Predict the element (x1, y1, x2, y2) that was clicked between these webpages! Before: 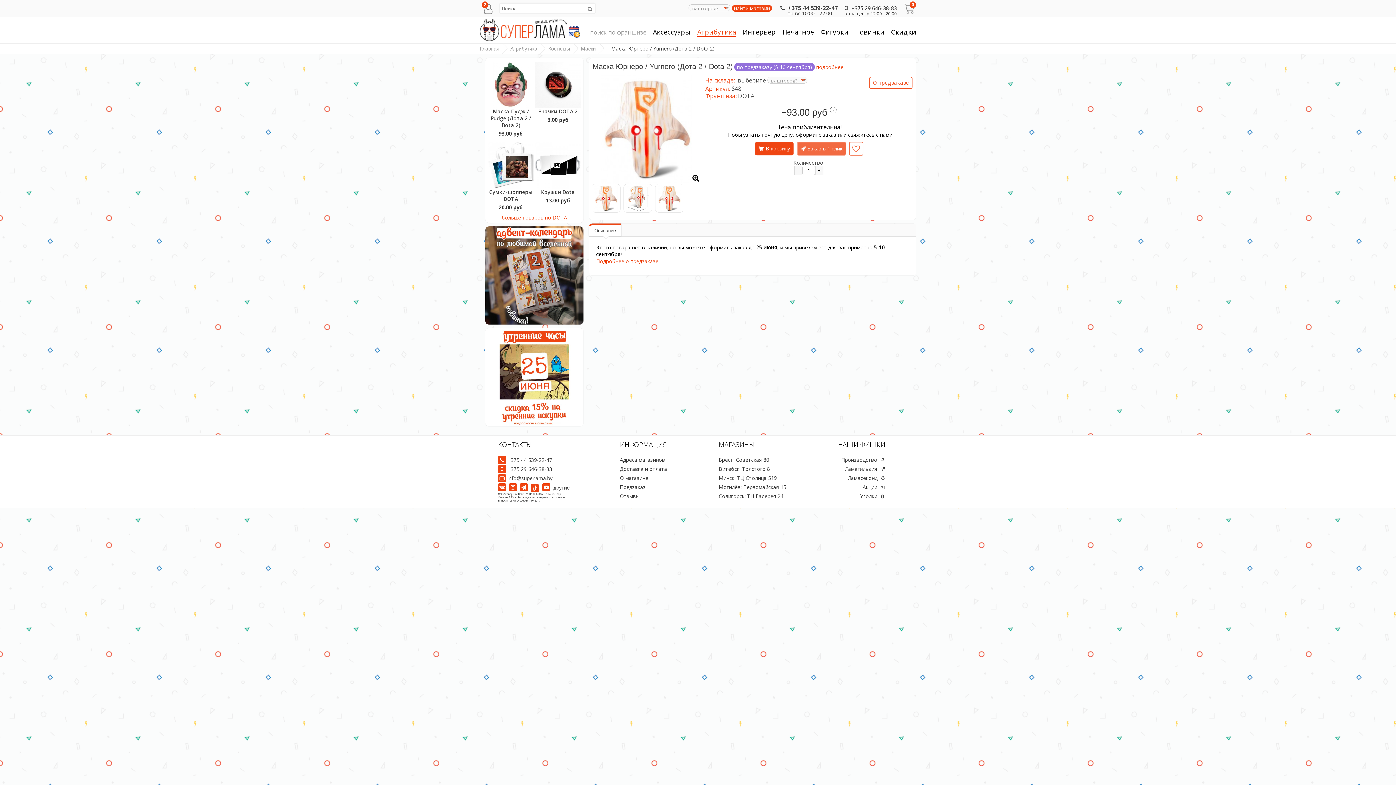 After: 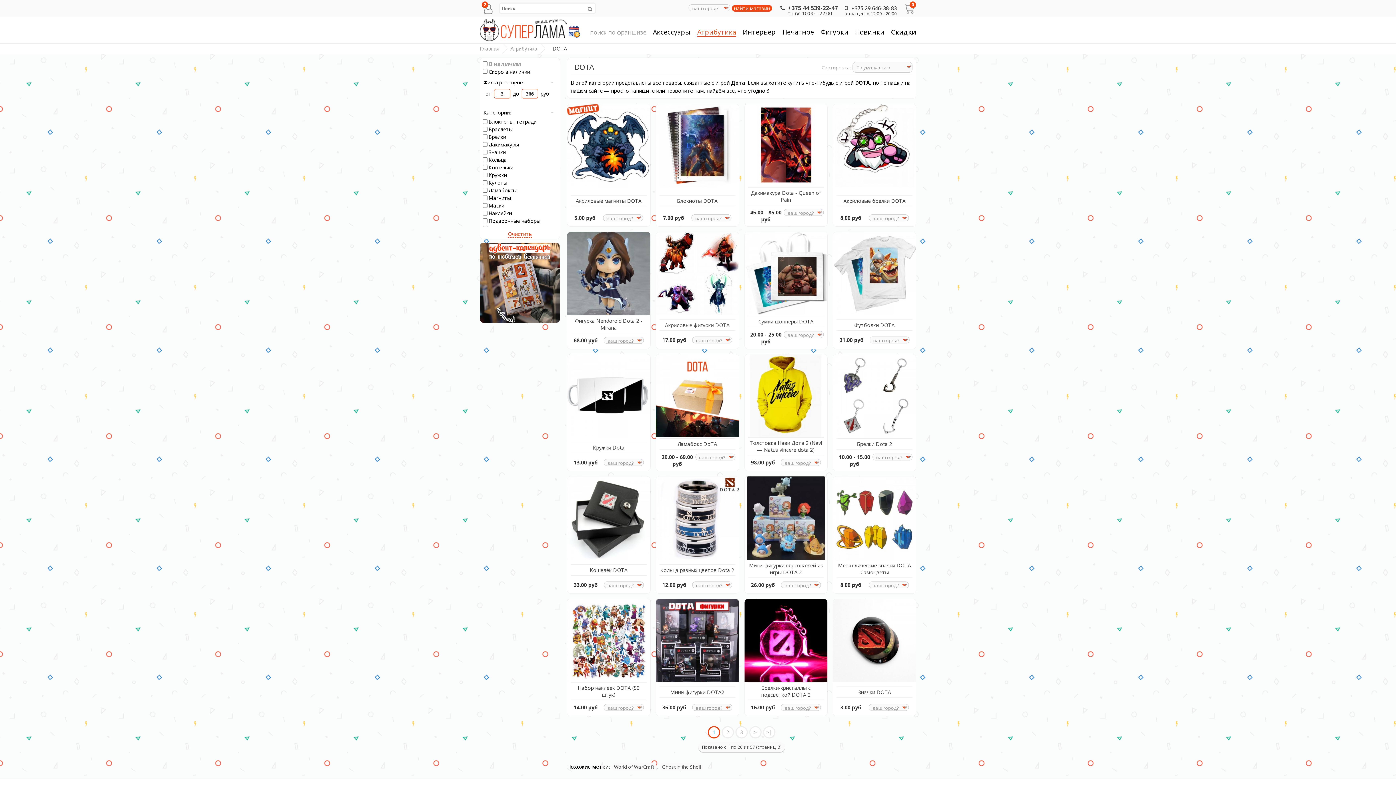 Action: label: больше товаров по DOTA bbox: (501, 214, 567, 221)